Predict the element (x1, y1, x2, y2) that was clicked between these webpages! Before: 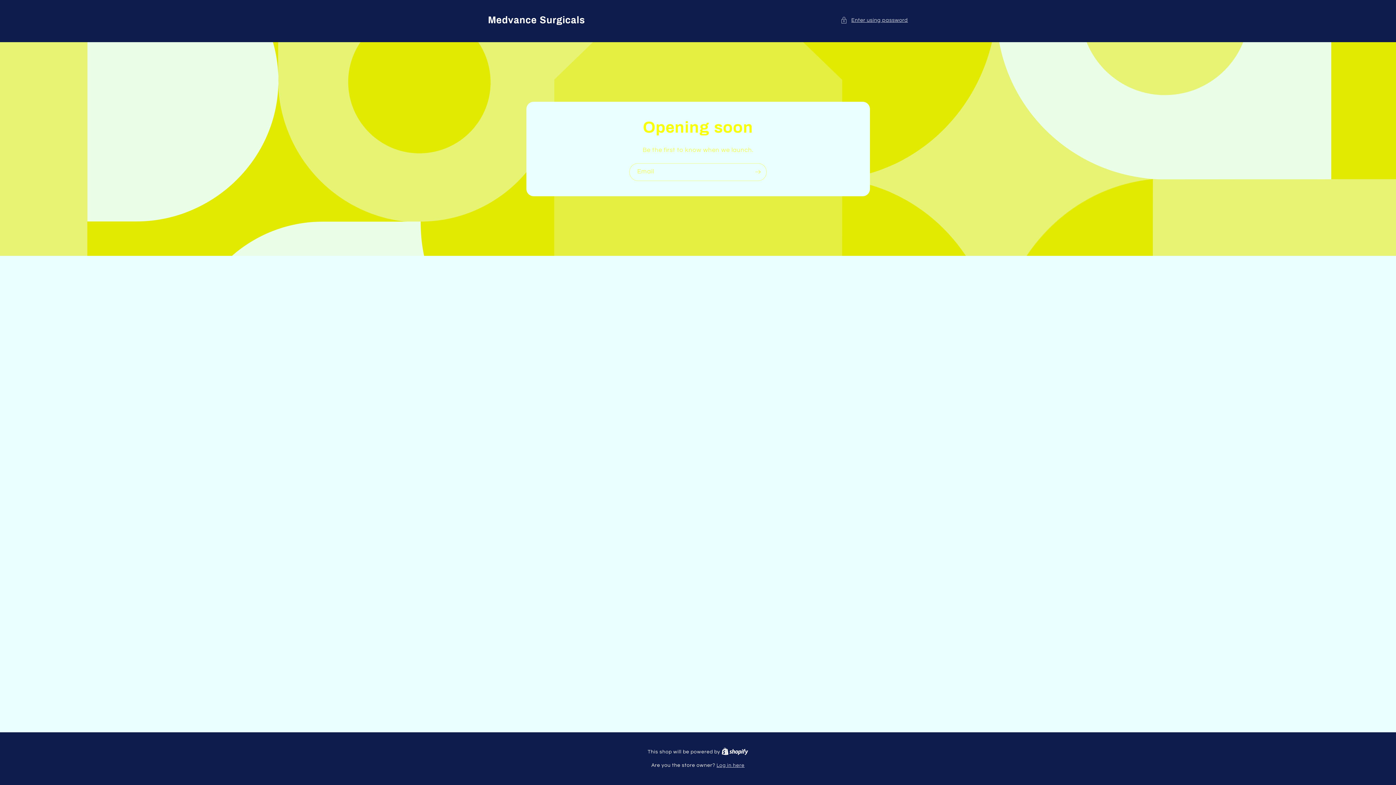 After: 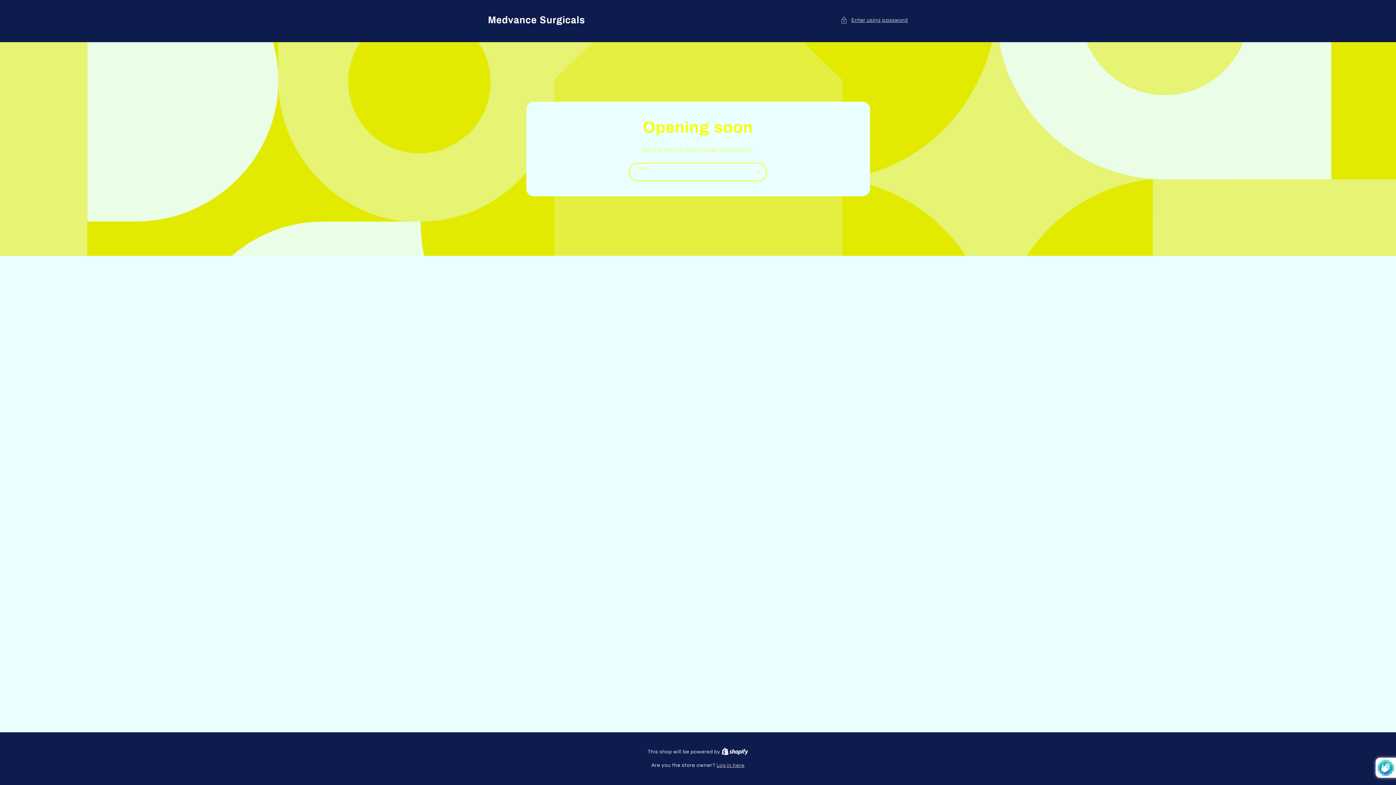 Action: label: Subscribe bbox: (749, 163, 766, 181)